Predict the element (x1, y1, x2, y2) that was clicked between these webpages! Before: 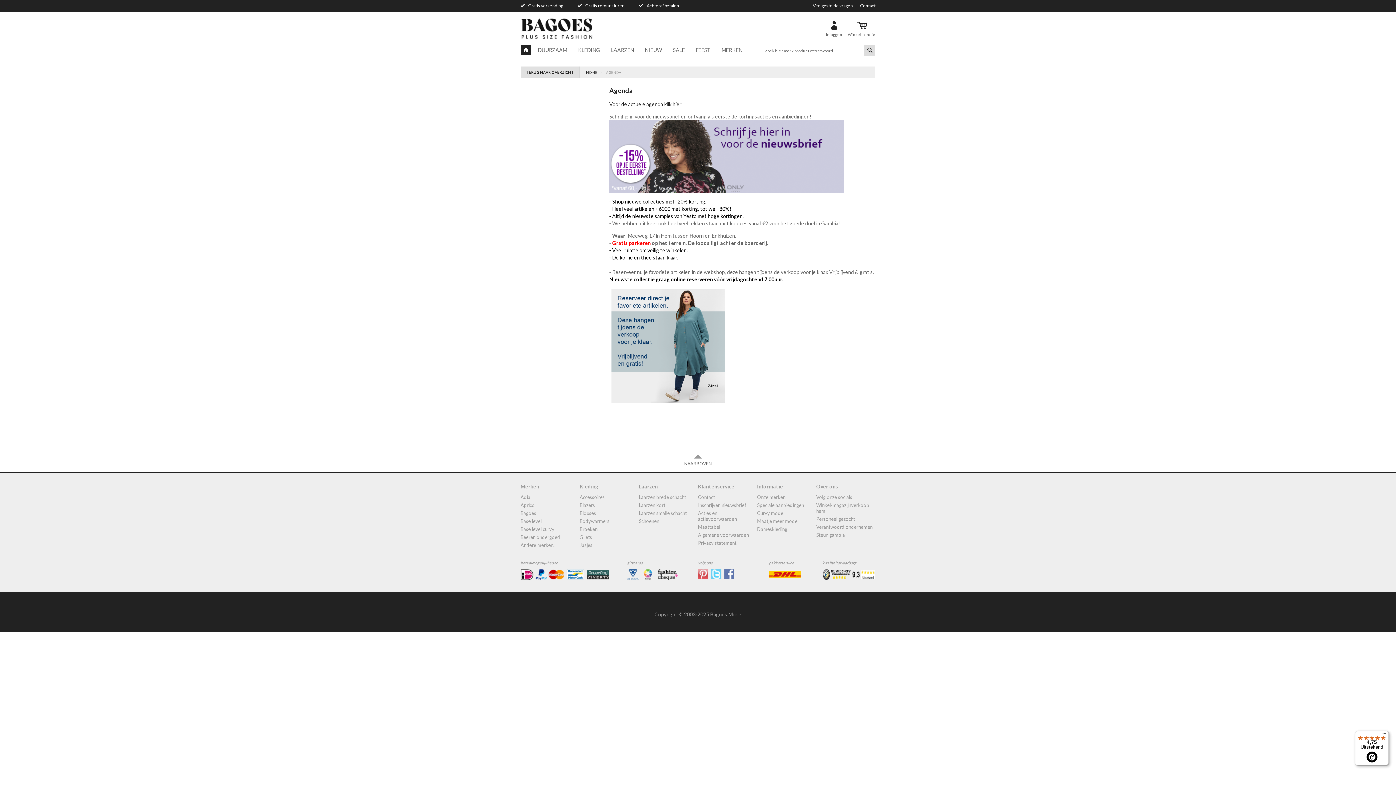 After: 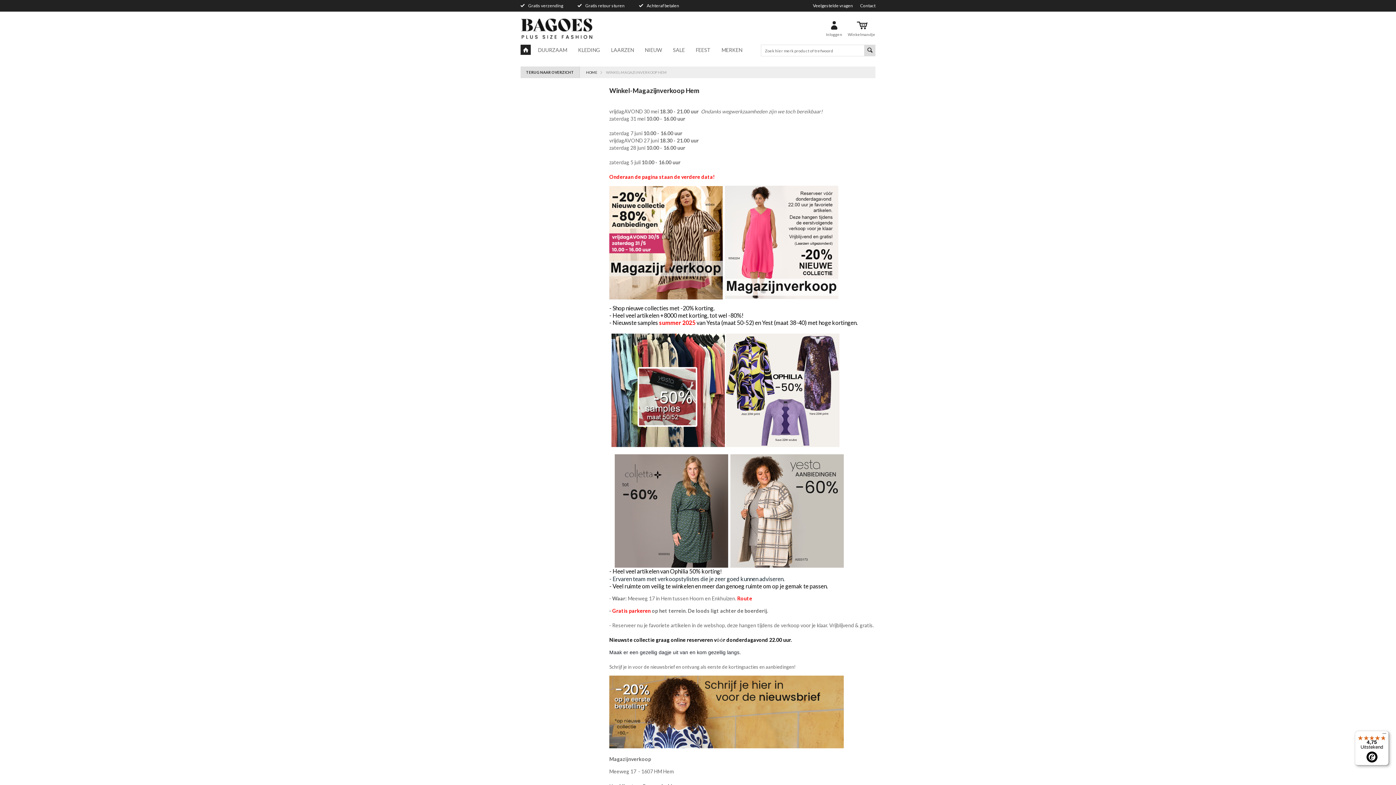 Action: bbox: (609, 101, 684, 107) label: Voor de actuele agenda klik hier! 